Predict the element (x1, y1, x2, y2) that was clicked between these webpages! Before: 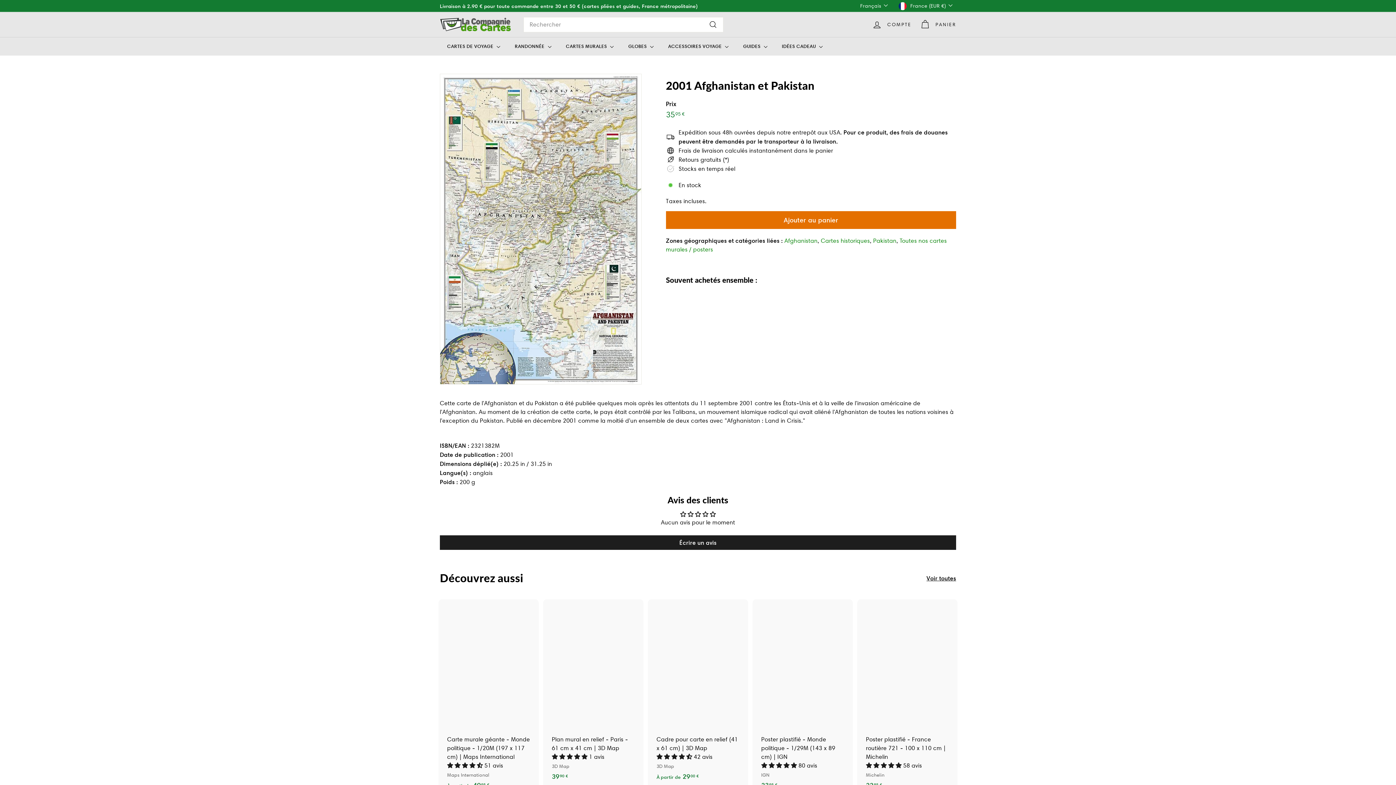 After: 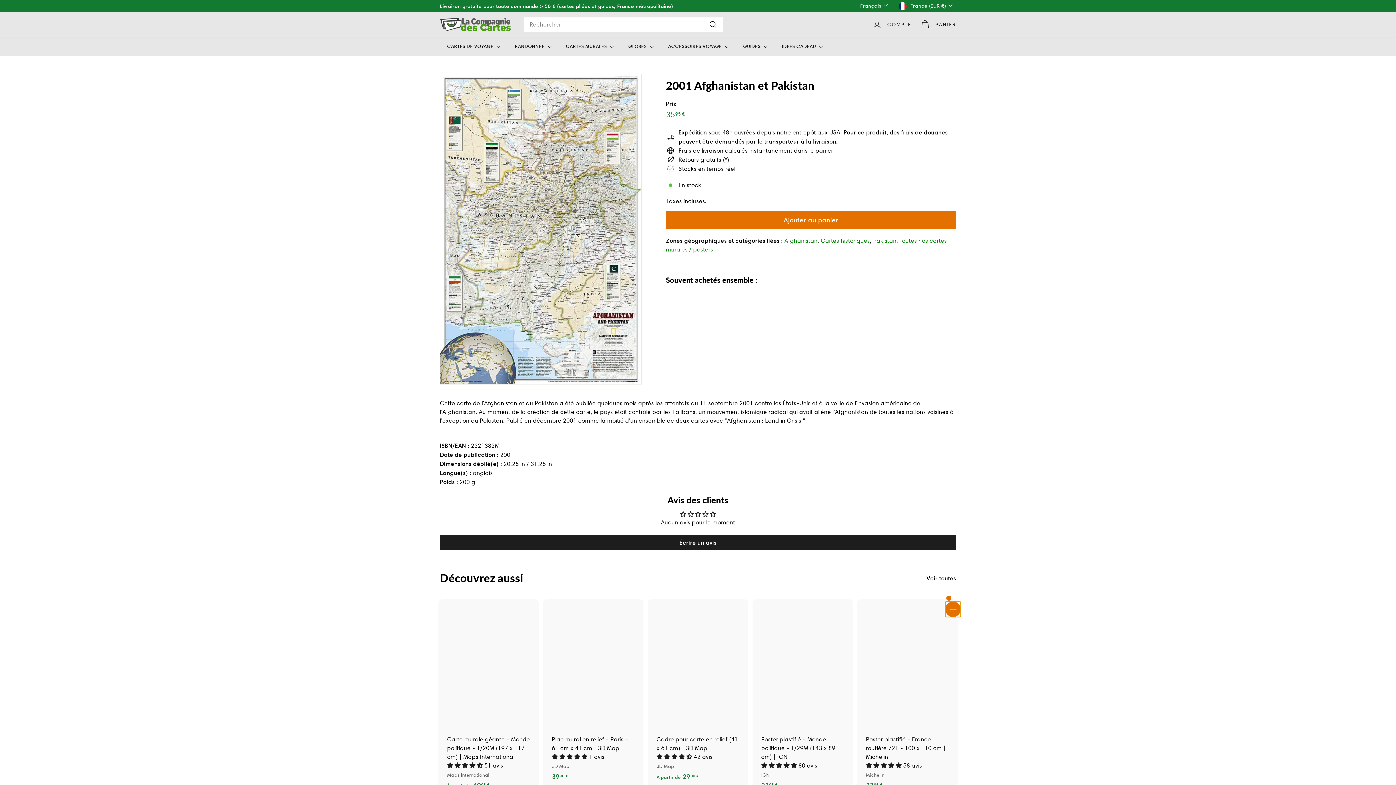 Action: label: Ajouter au panier bbox: (946, 604, 960, 618)